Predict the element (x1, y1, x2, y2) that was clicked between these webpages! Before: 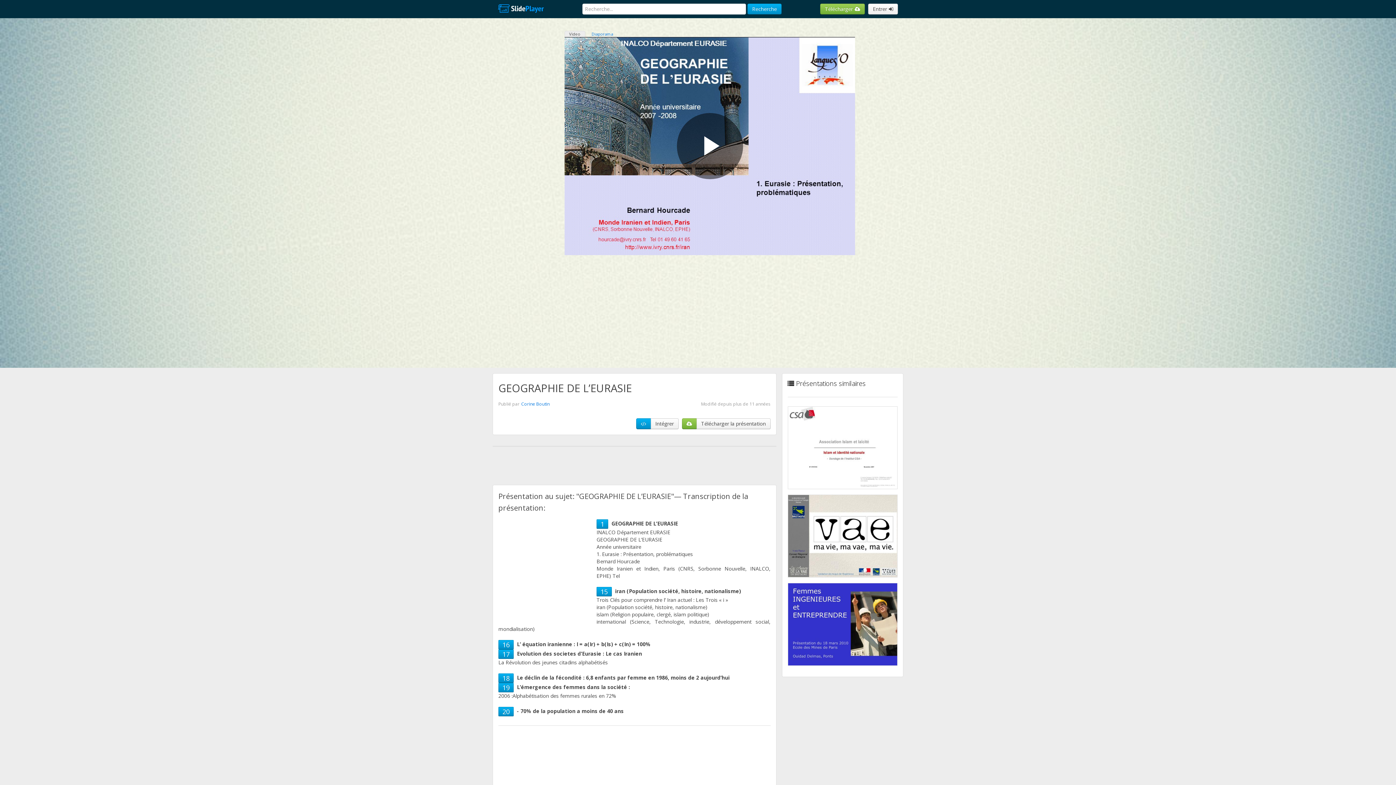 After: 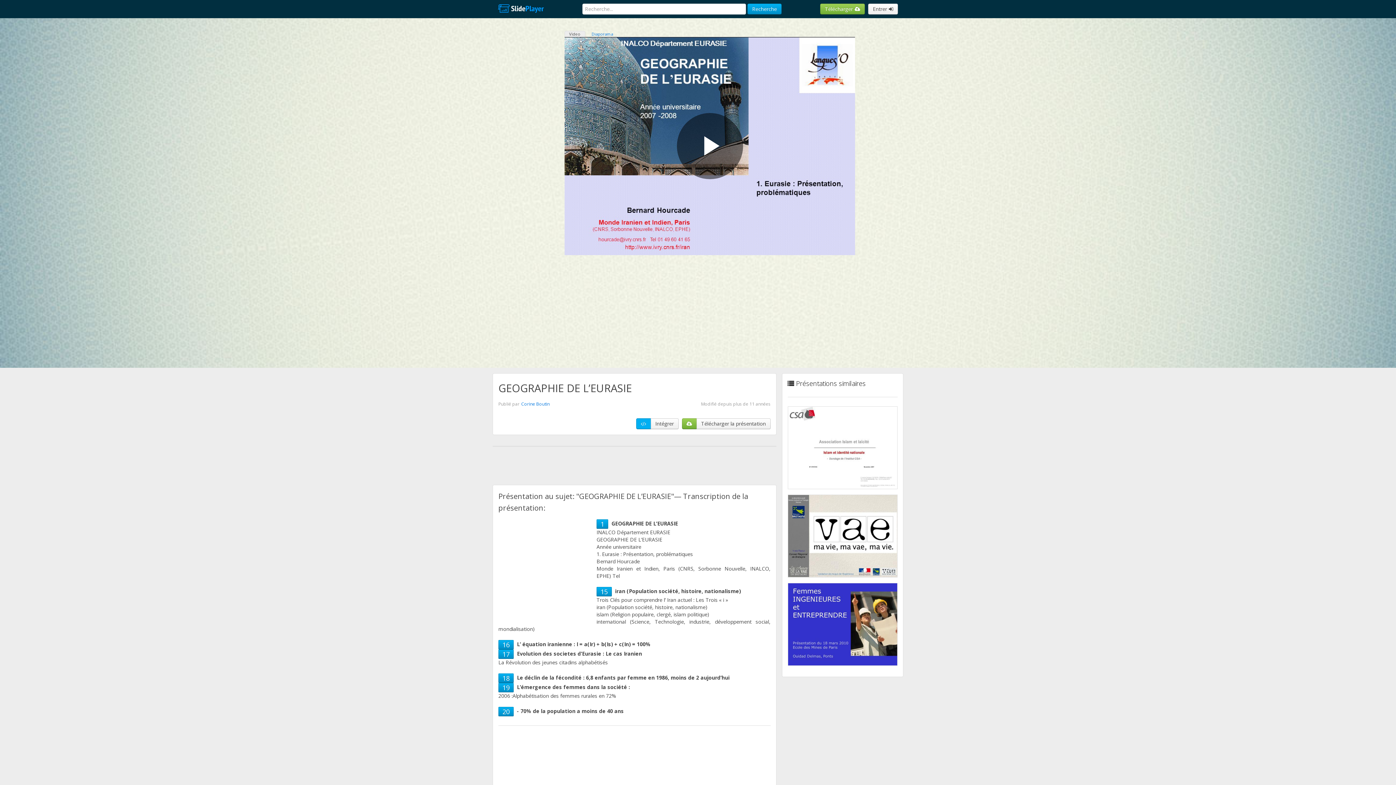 Action: bbox: (636, 418, 651, 429)